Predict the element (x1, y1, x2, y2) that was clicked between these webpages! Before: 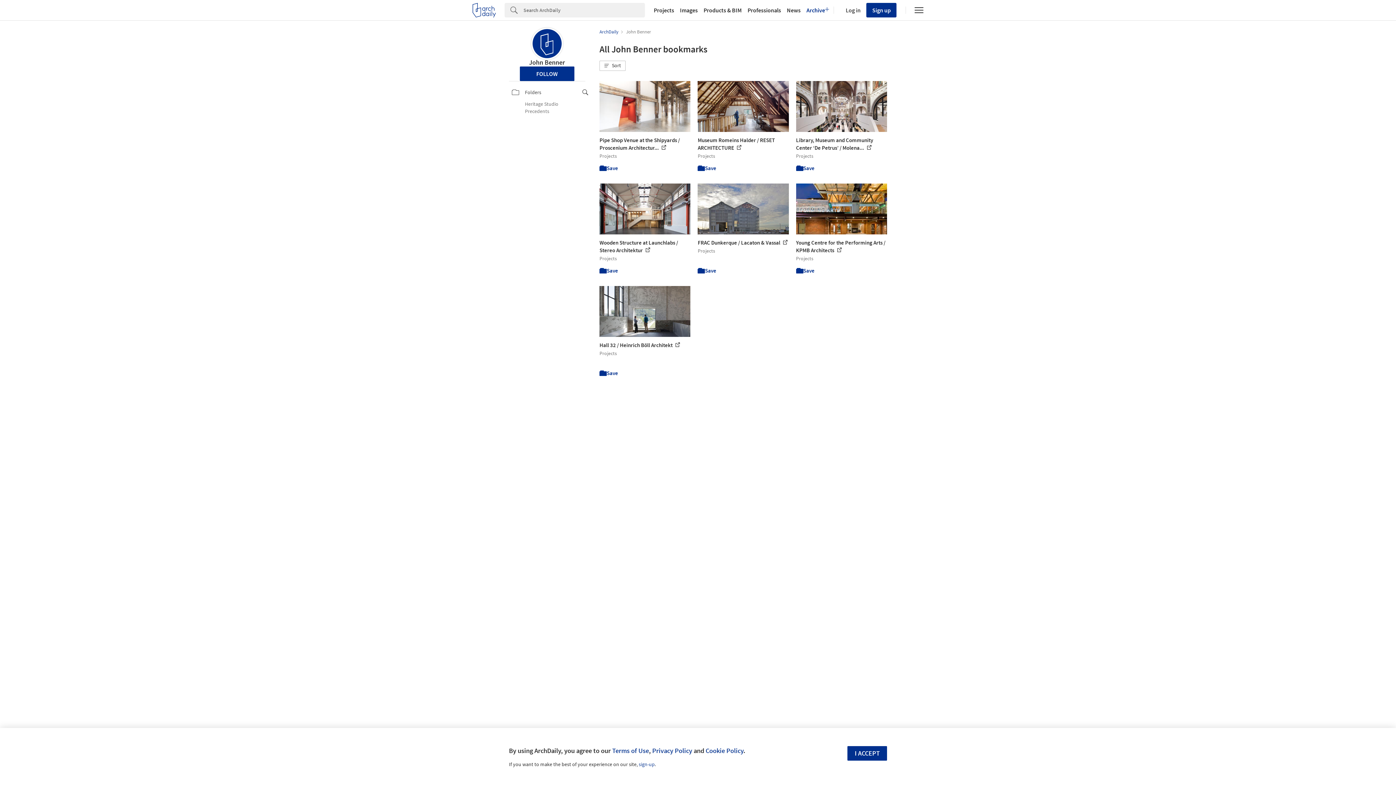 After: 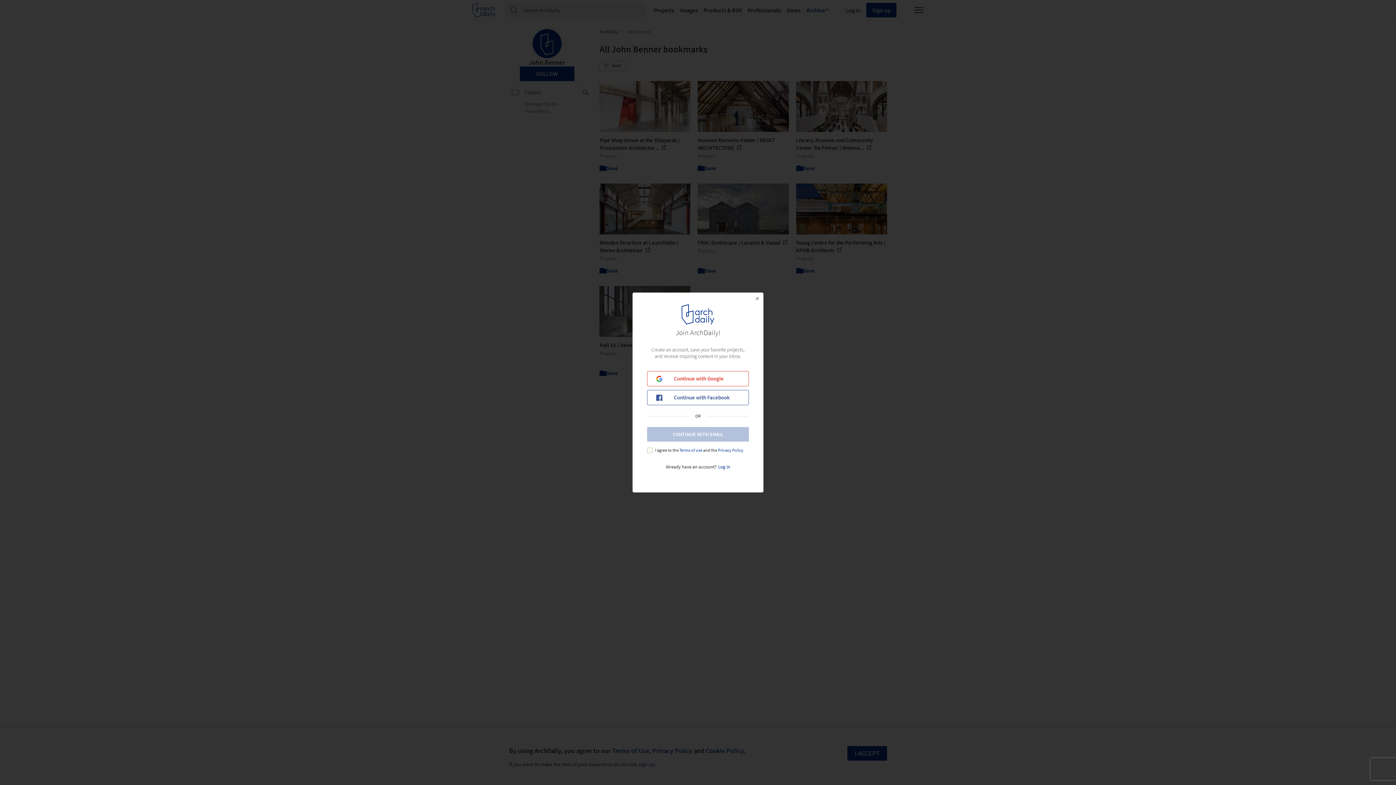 Action: bbox: (697, 164, 716, 171) label: Save